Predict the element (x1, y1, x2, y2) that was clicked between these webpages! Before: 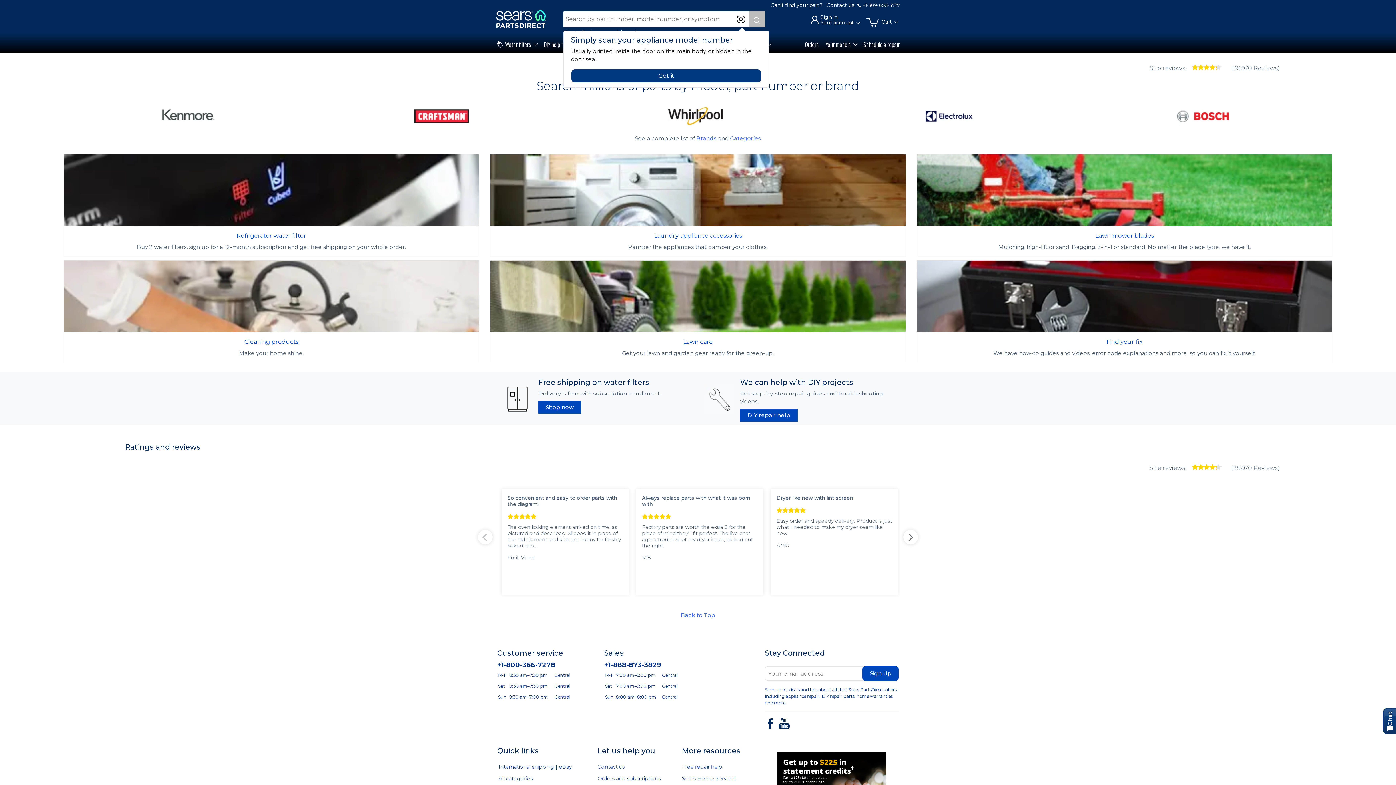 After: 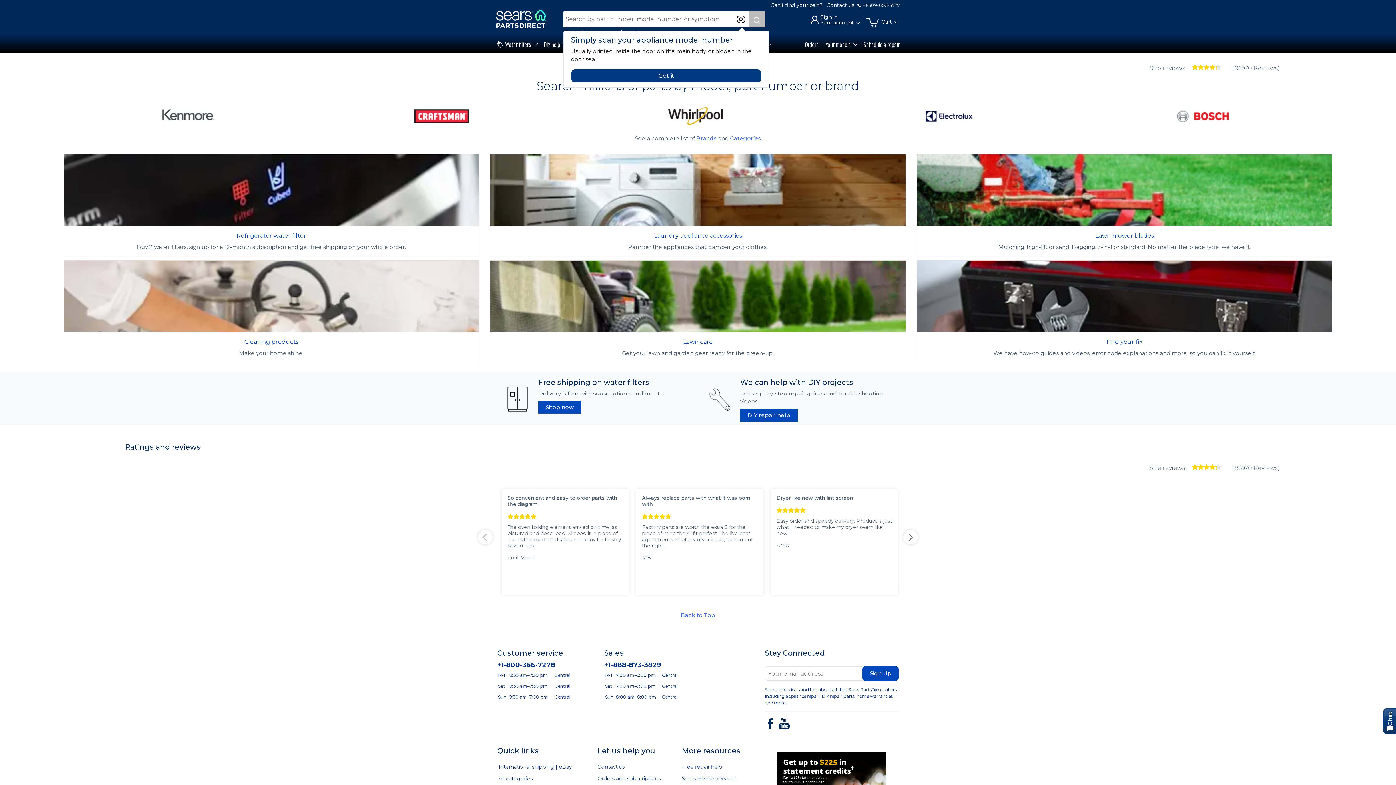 Action: bbox: (765, 715, 776, 732) label: Connent with facebook